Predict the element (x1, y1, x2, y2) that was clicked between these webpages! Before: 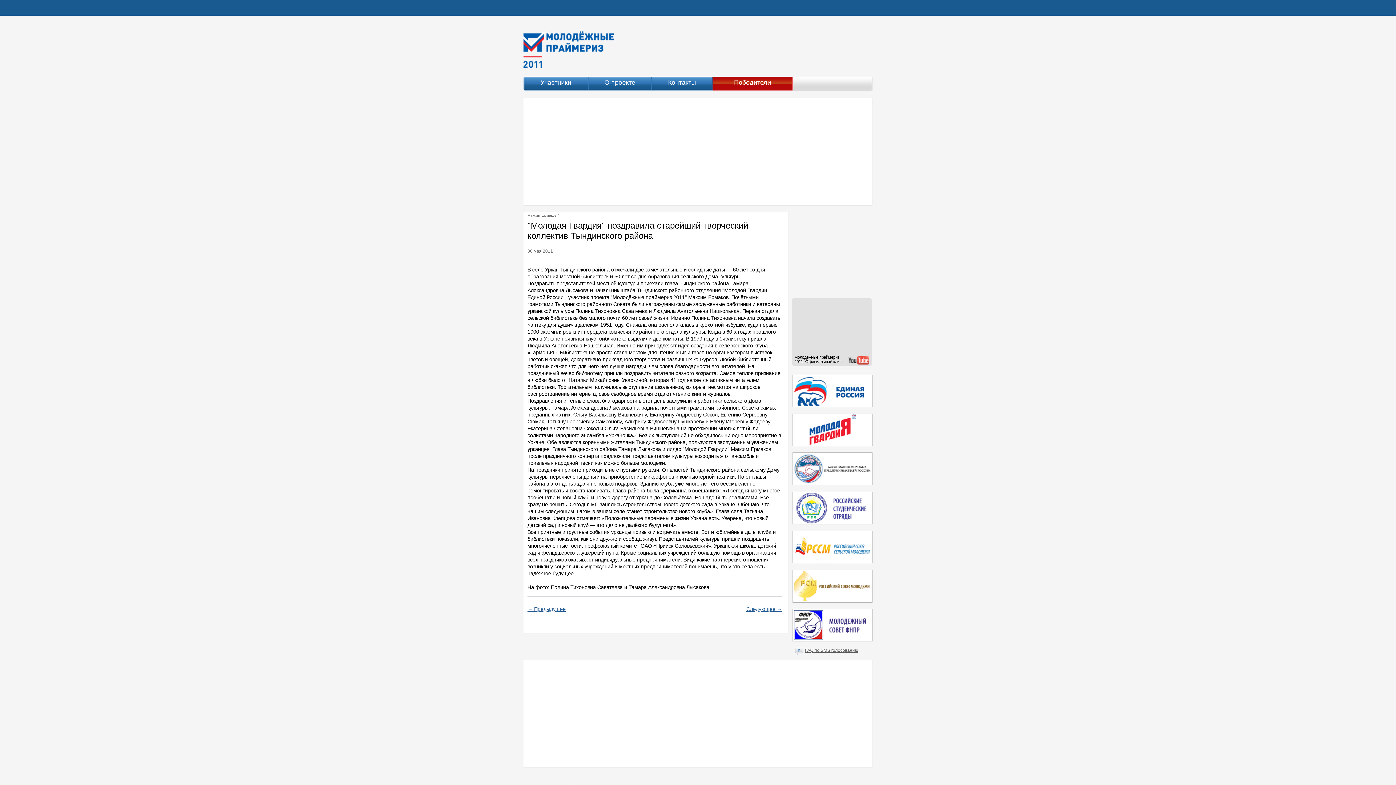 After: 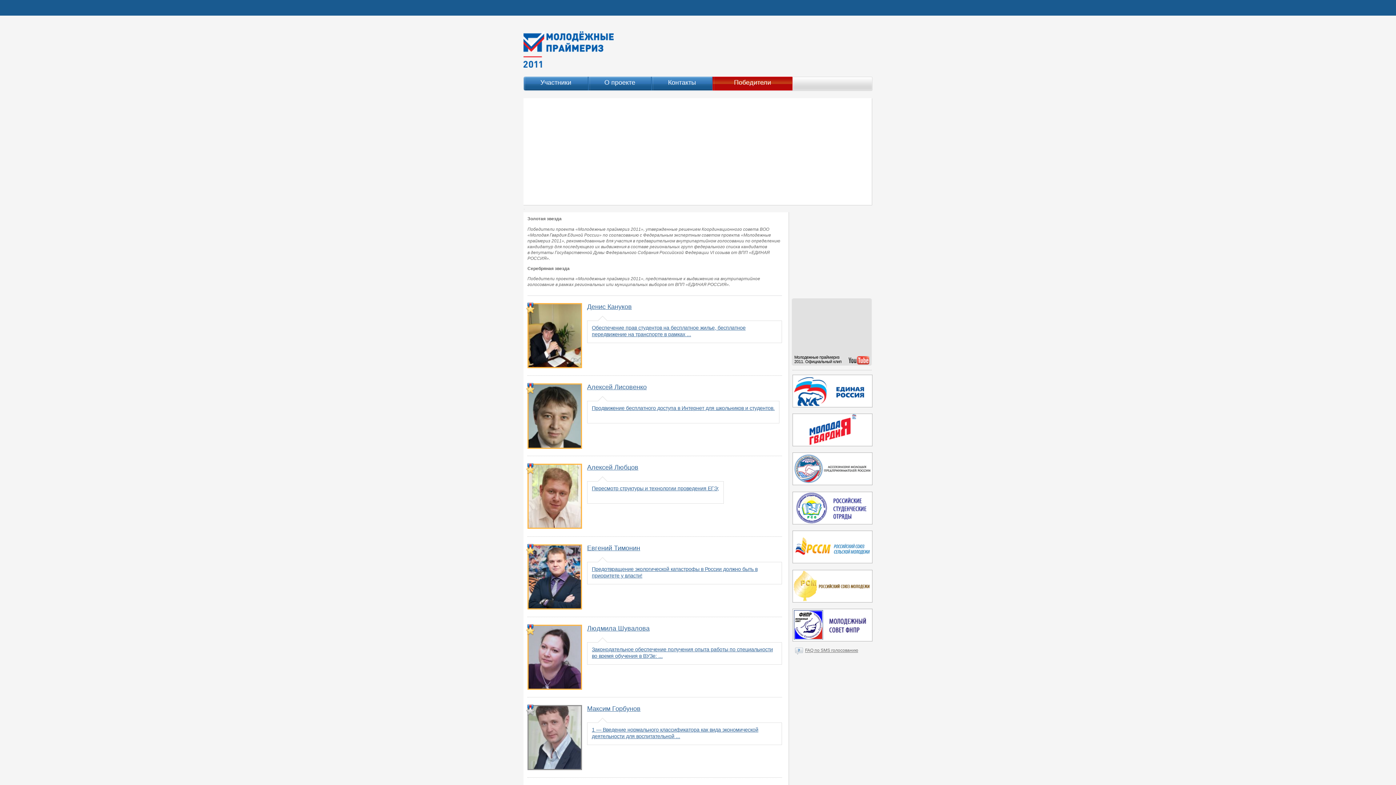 Action: label: Участники bbox: (525, 76, 588, 91)